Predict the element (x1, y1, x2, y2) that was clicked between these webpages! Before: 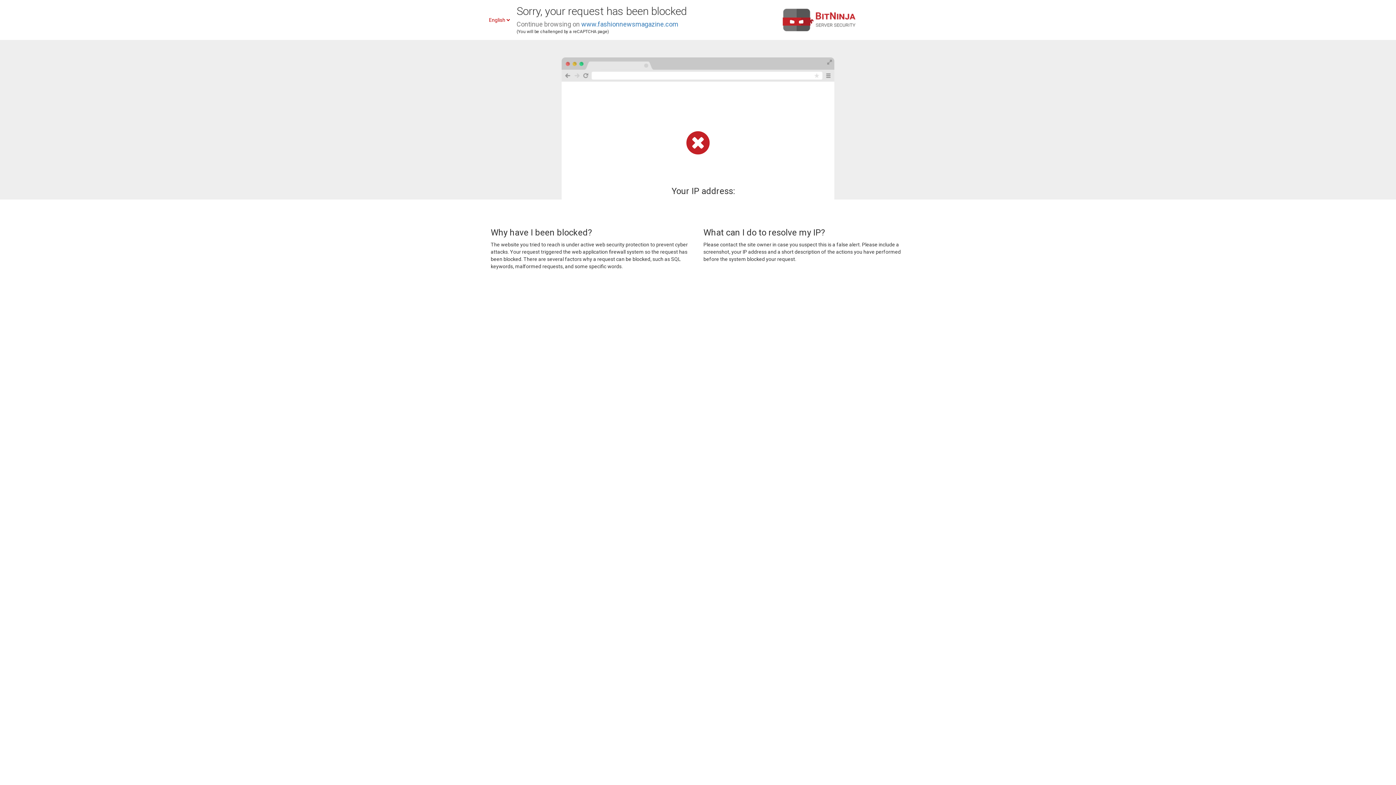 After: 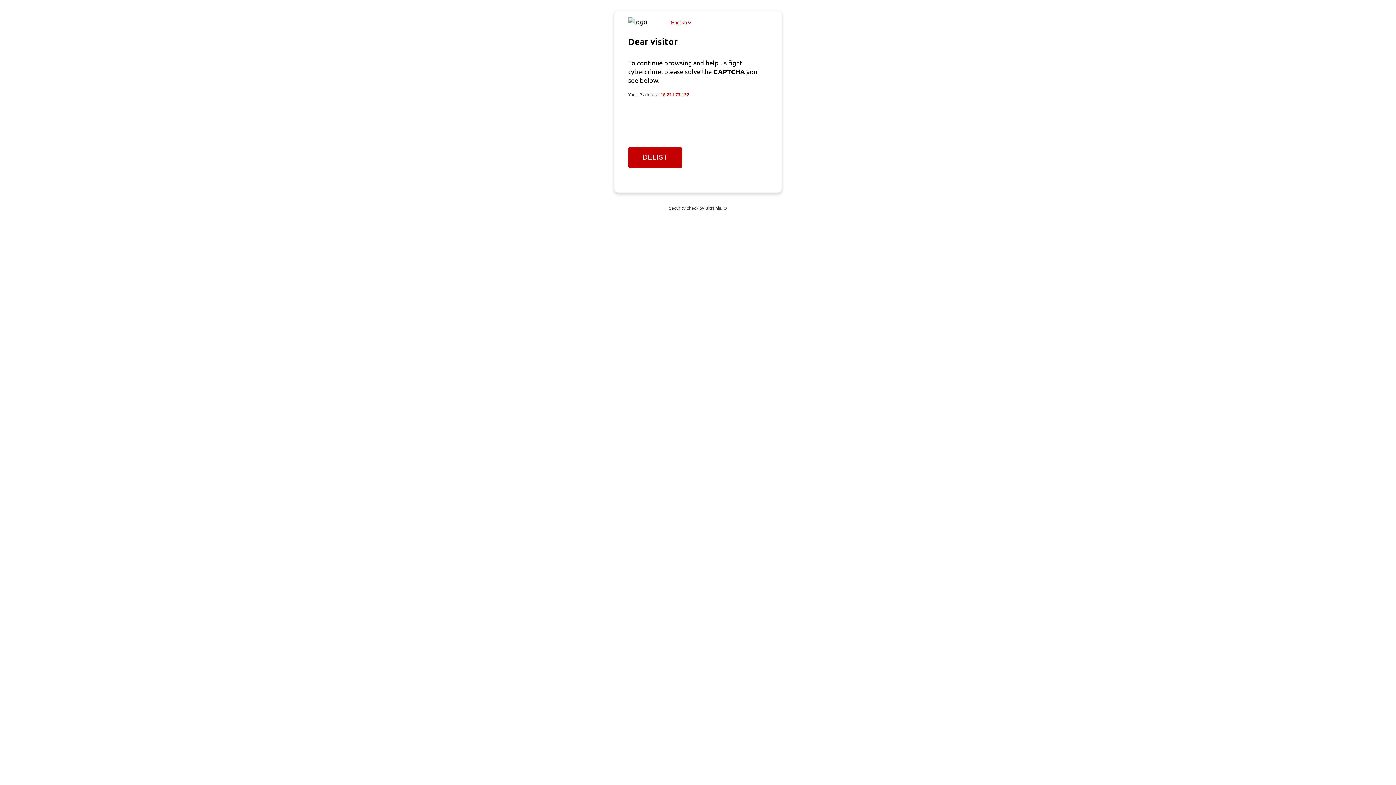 Action: label: www.fashionnewsmagazine.com bbox: (581, 20, 678, 28)